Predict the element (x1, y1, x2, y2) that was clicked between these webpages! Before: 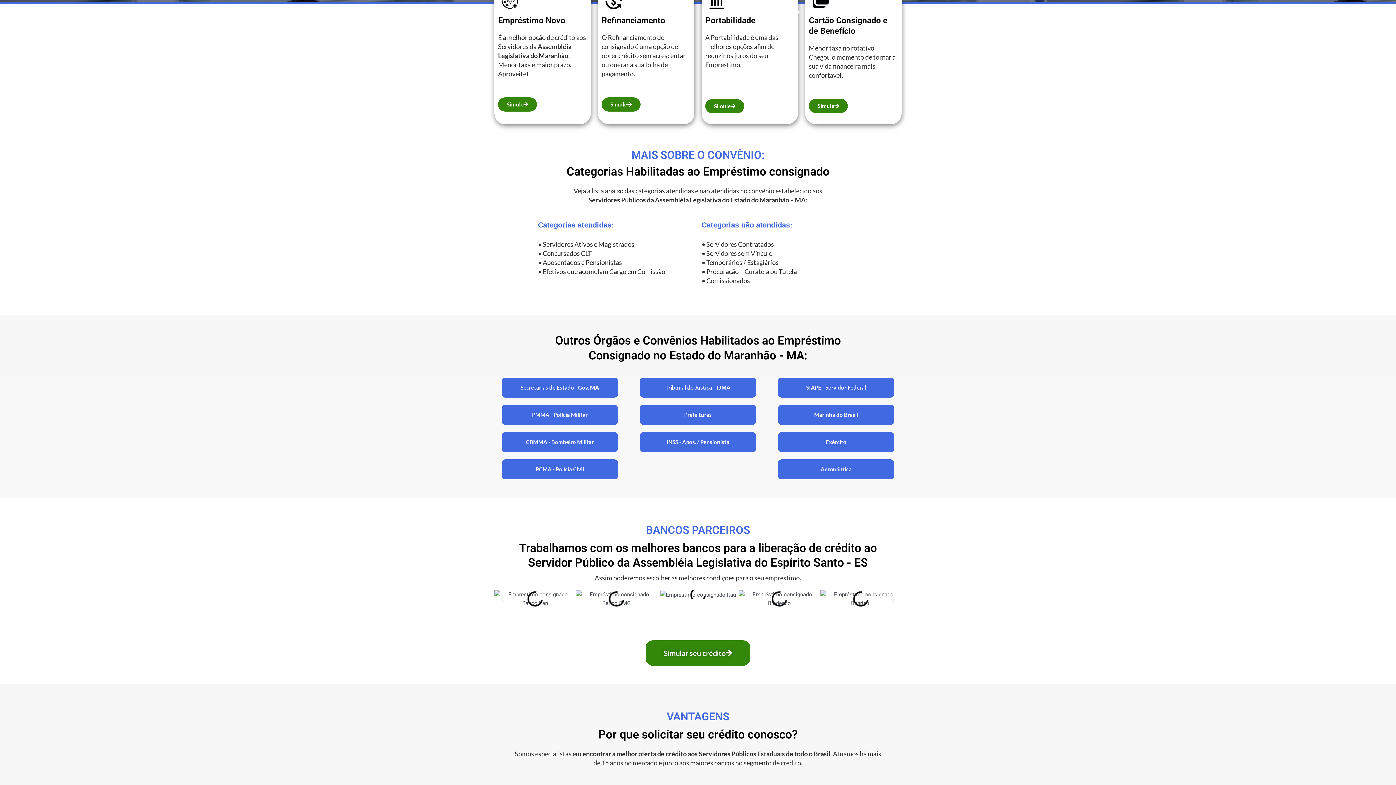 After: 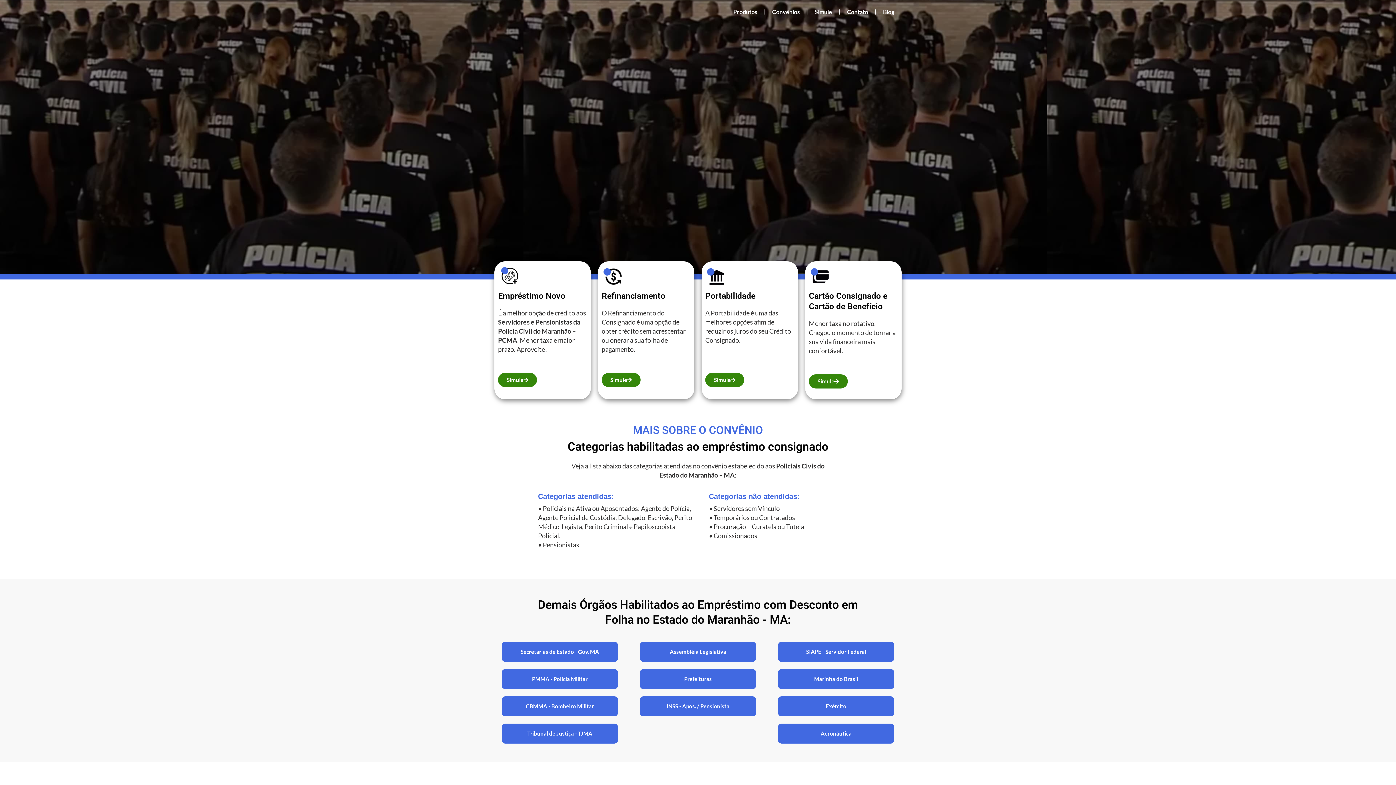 Action: label: PCMA - Polícia Civil bbox: (501, 459, 618, 479)